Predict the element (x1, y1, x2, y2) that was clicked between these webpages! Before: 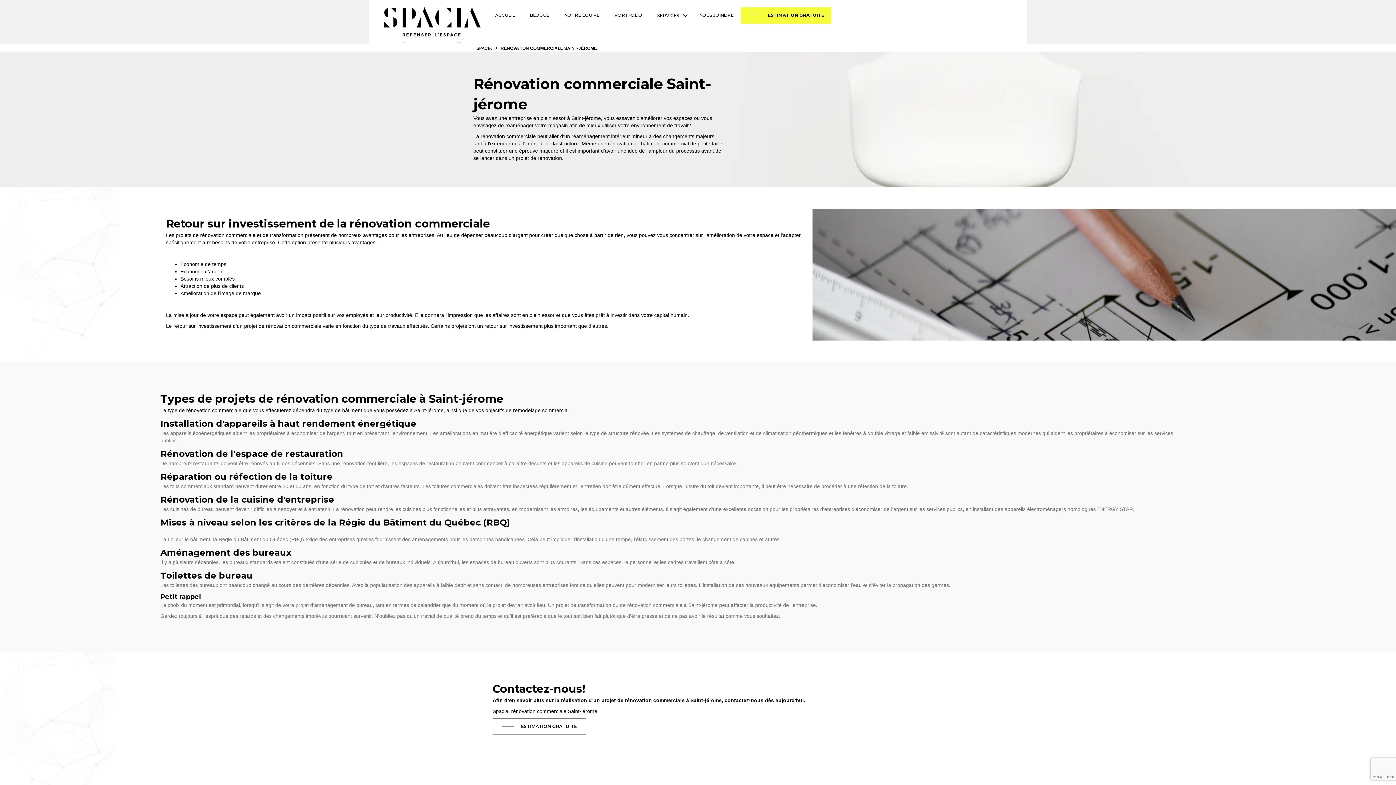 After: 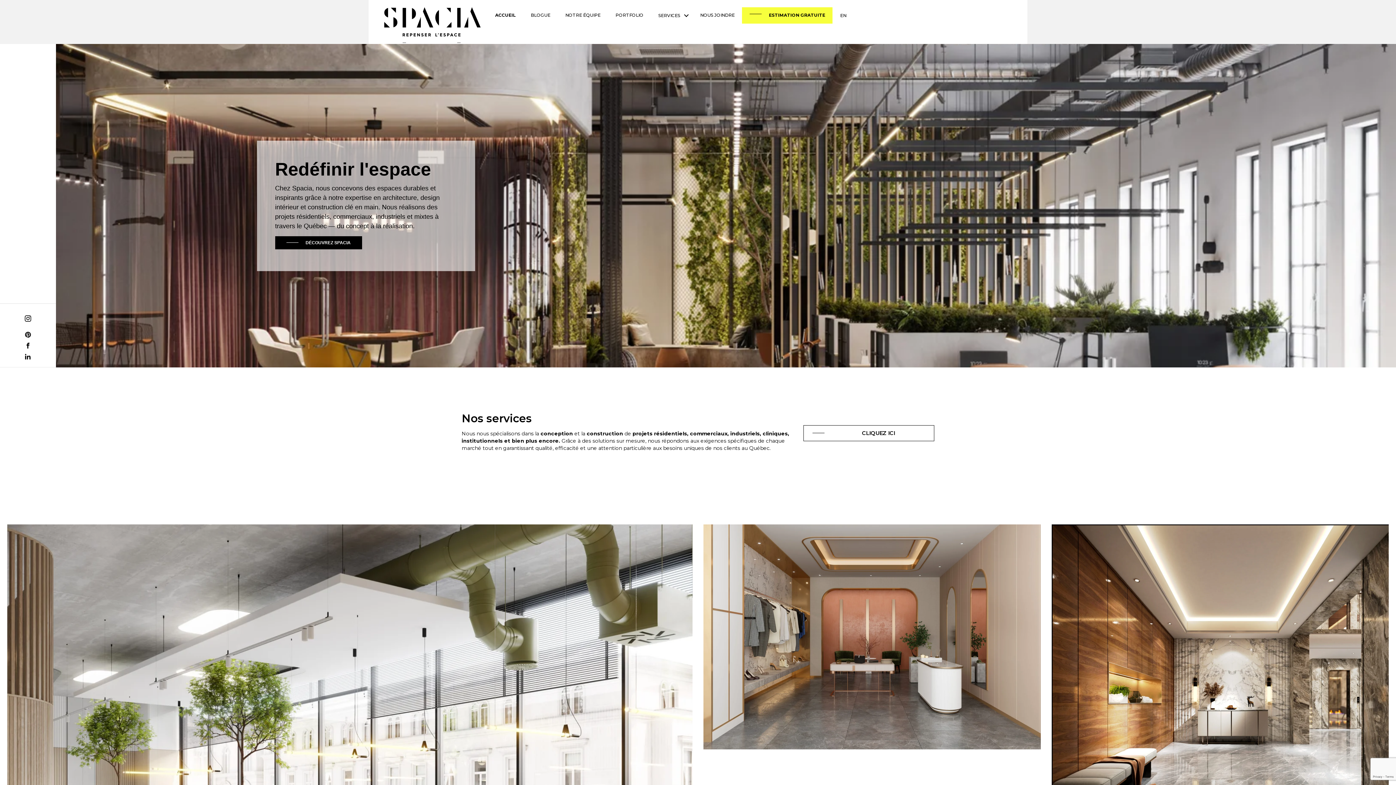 Action: label: SPACIA bbox: (476, 45, 492, 50)